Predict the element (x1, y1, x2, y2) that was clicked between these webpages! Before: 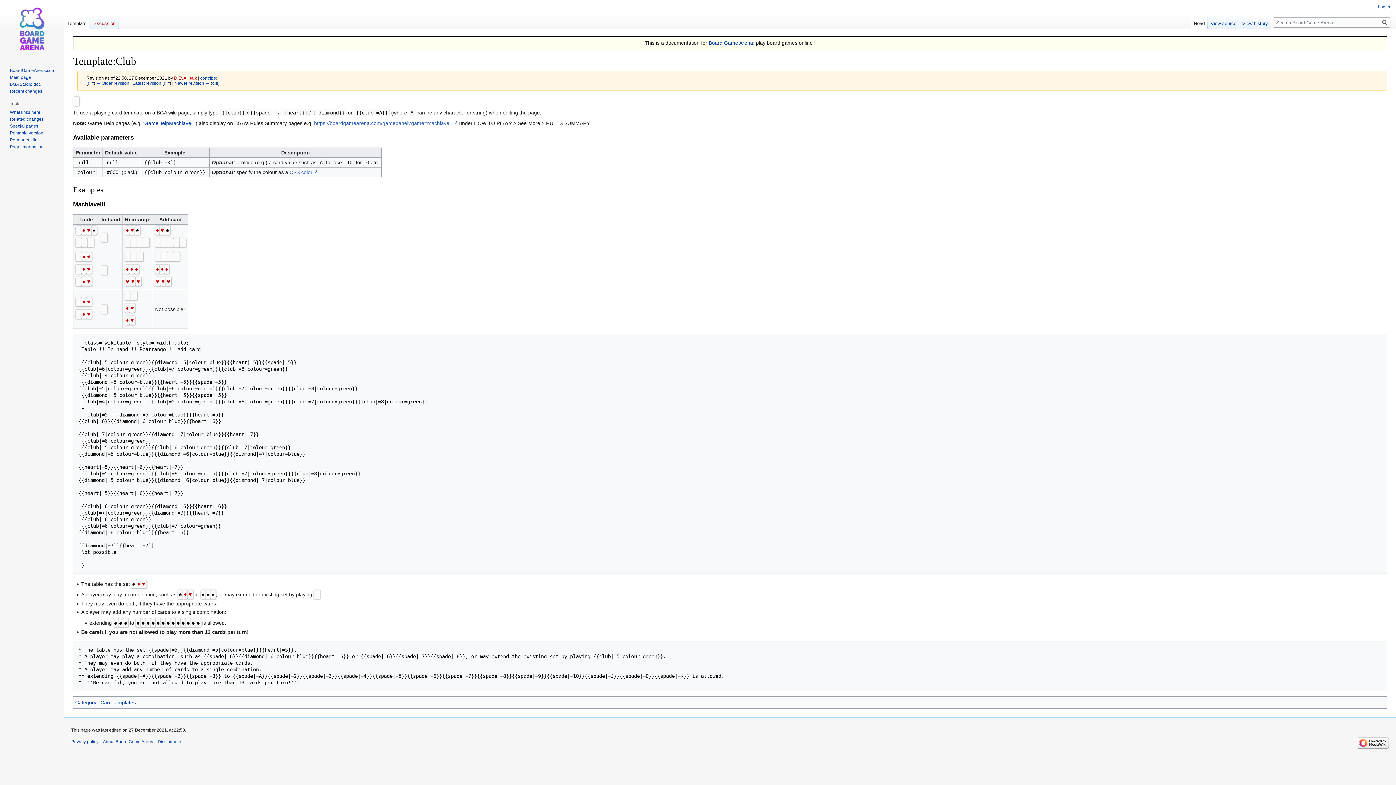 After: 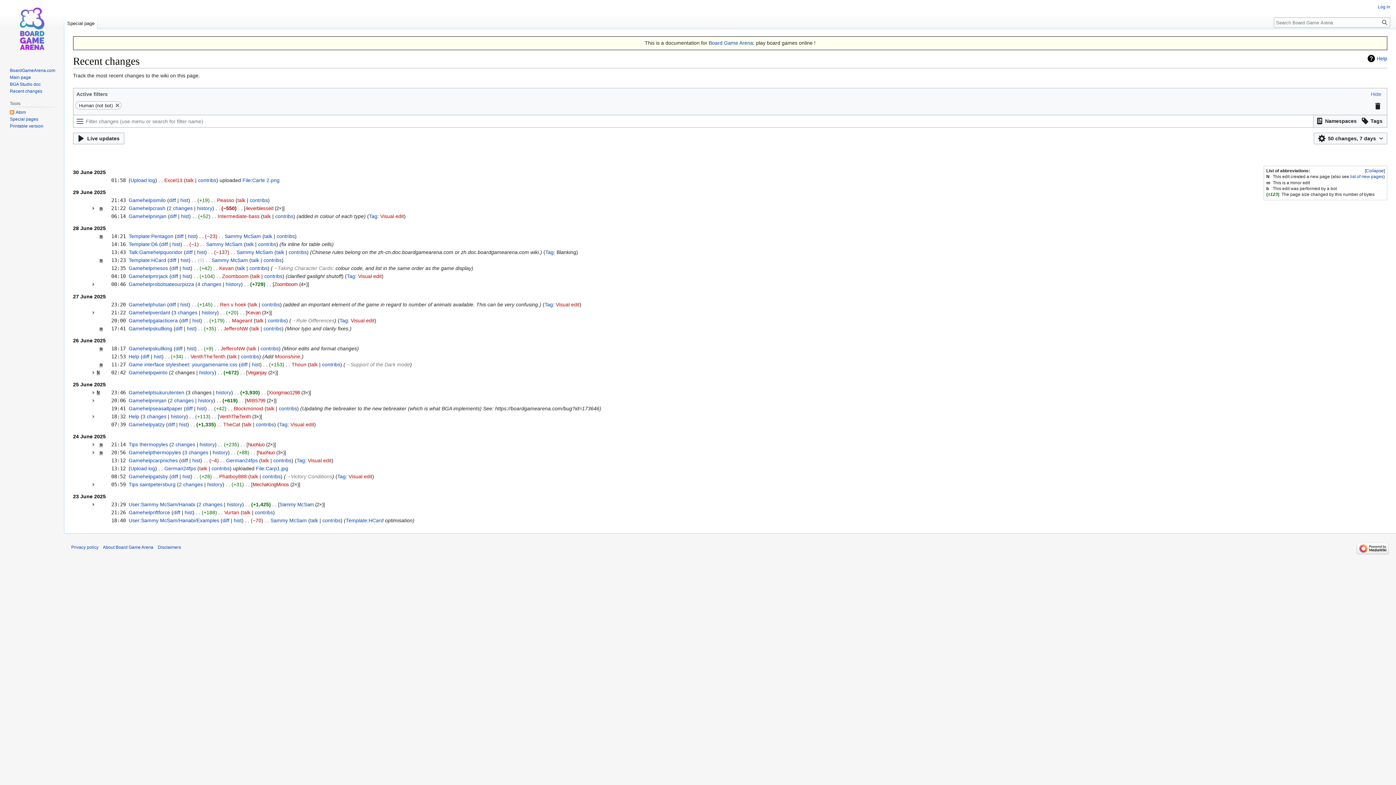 Action: bbox: (9, 88, 42, 93) label: Recent changes